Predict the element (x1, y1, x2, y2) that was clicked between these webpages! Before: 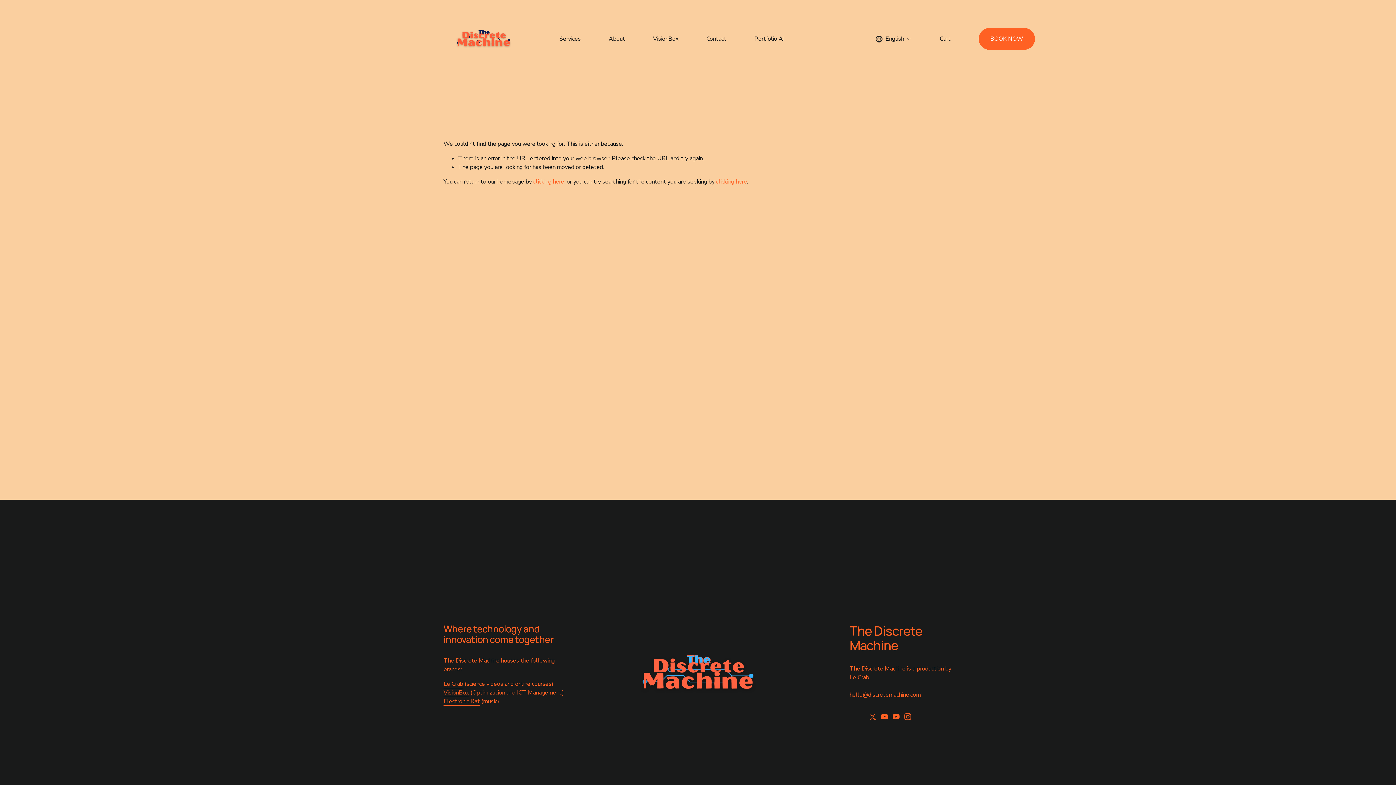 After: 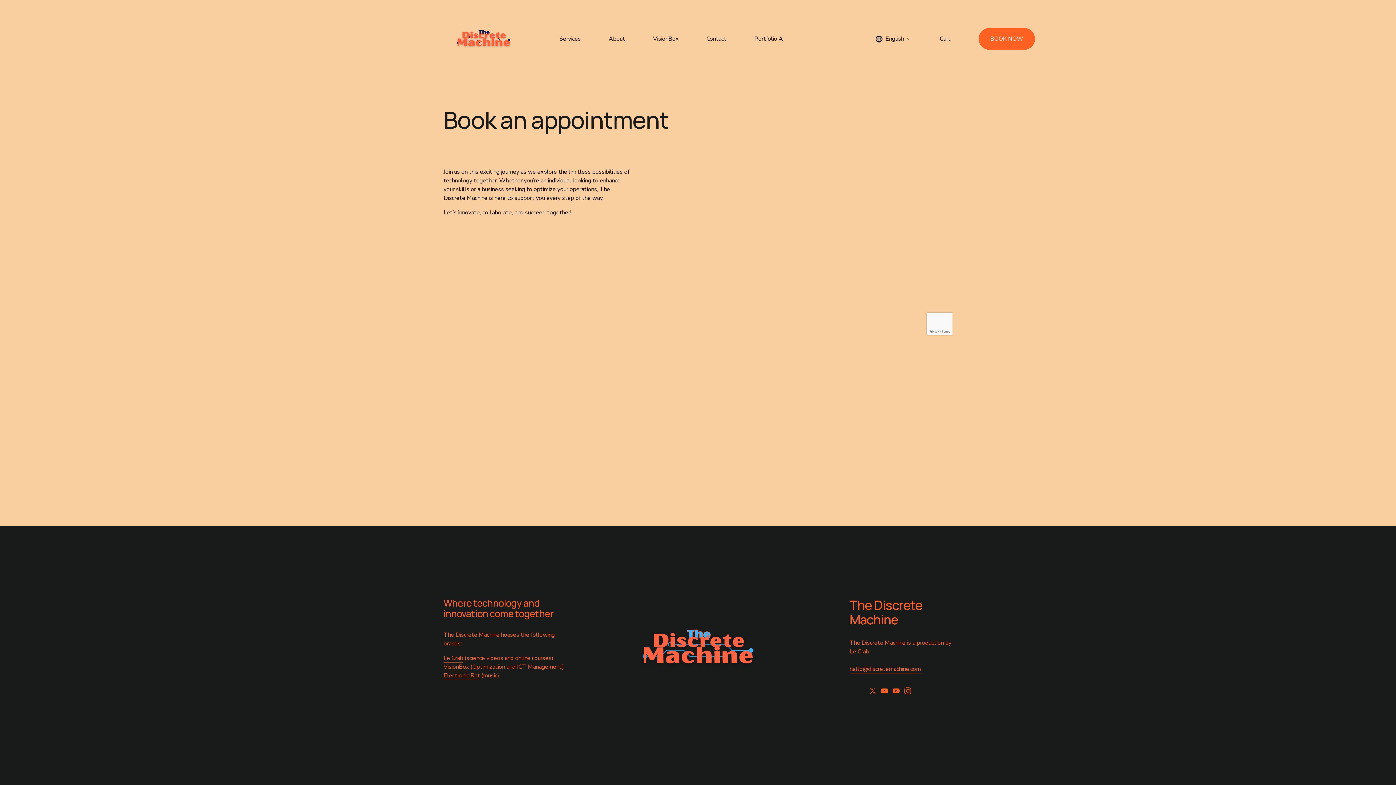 Action: bbox: (978, 27, 1035, 49) label: BOOK NOW